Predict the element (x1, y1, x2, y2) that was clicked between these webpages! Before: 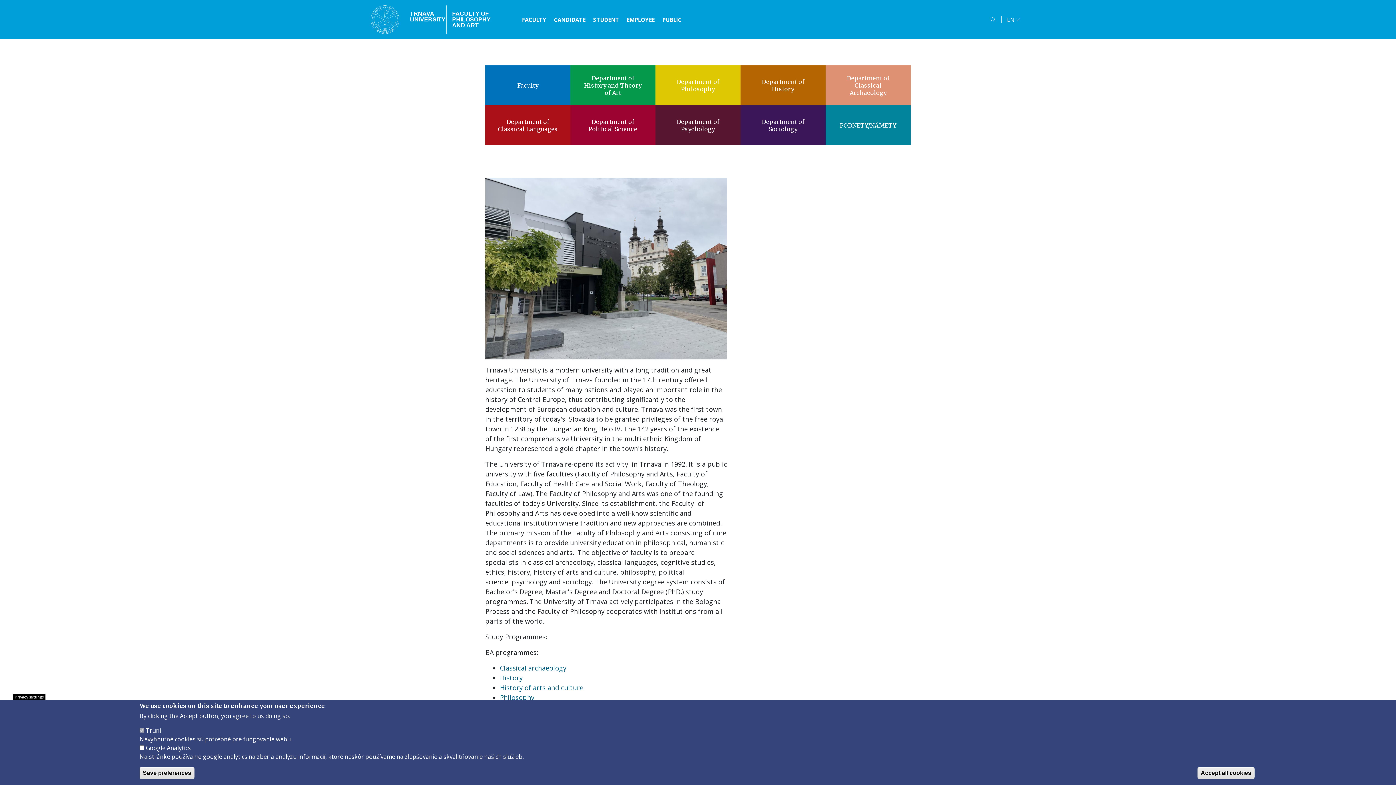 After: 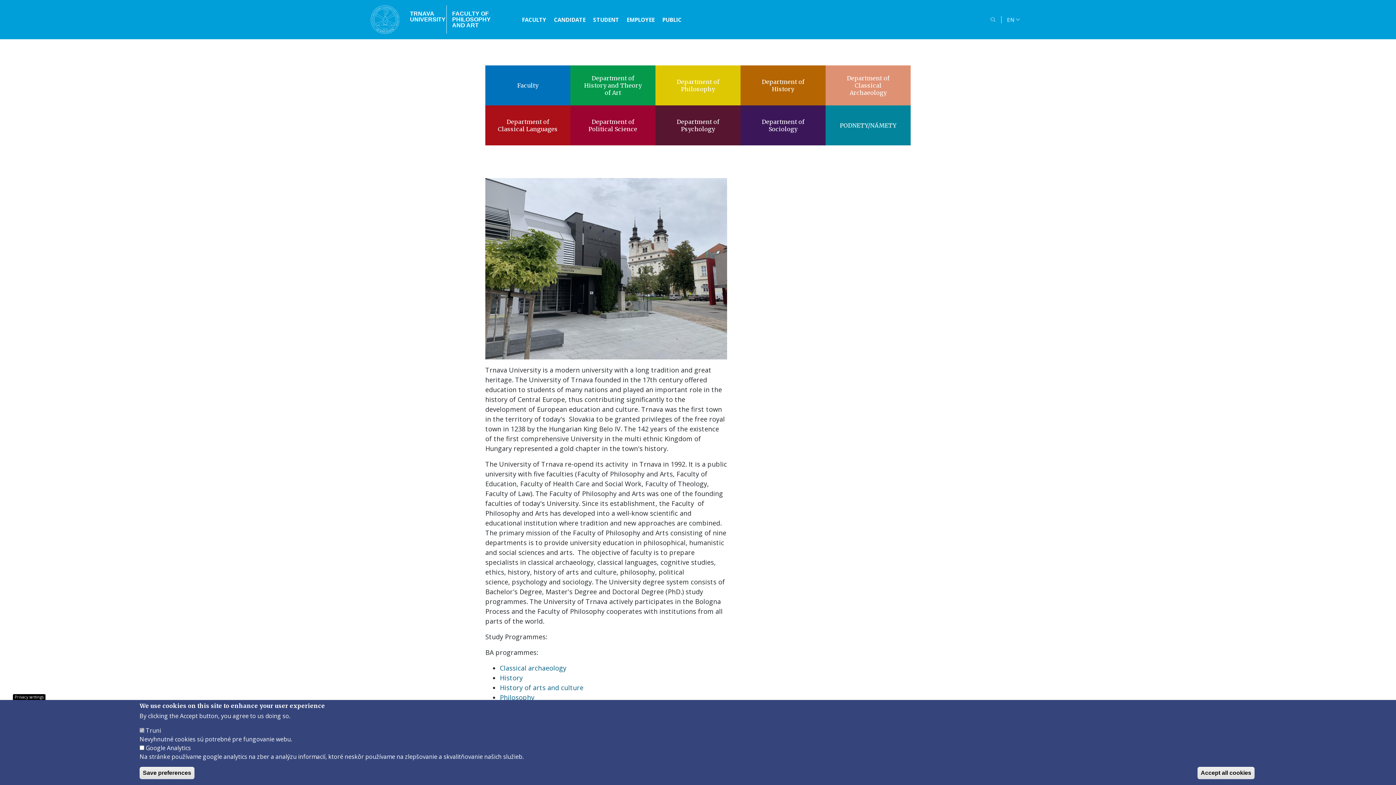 Action: bbox: (446, 5, 504, 33) label: FACULTY OF PHILOSOPHY AND ART